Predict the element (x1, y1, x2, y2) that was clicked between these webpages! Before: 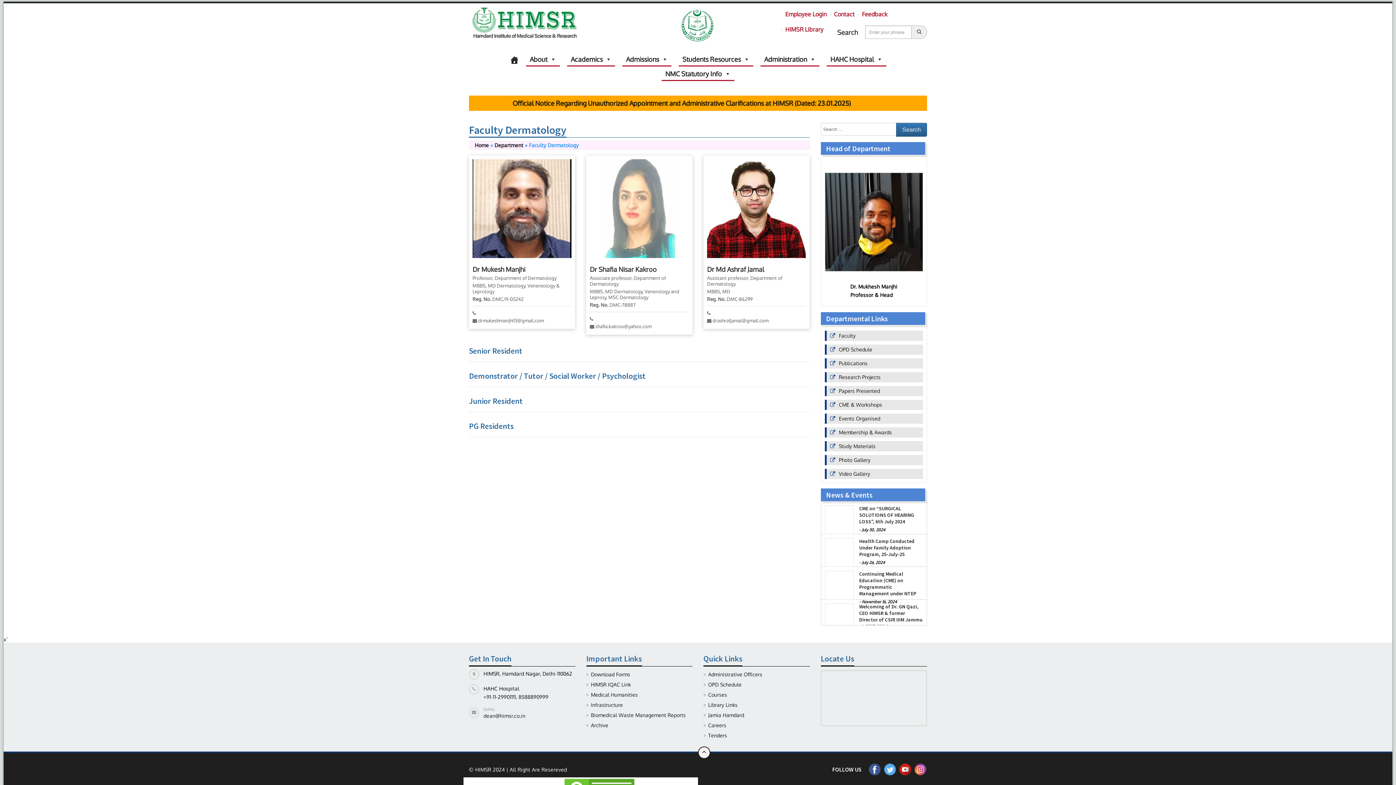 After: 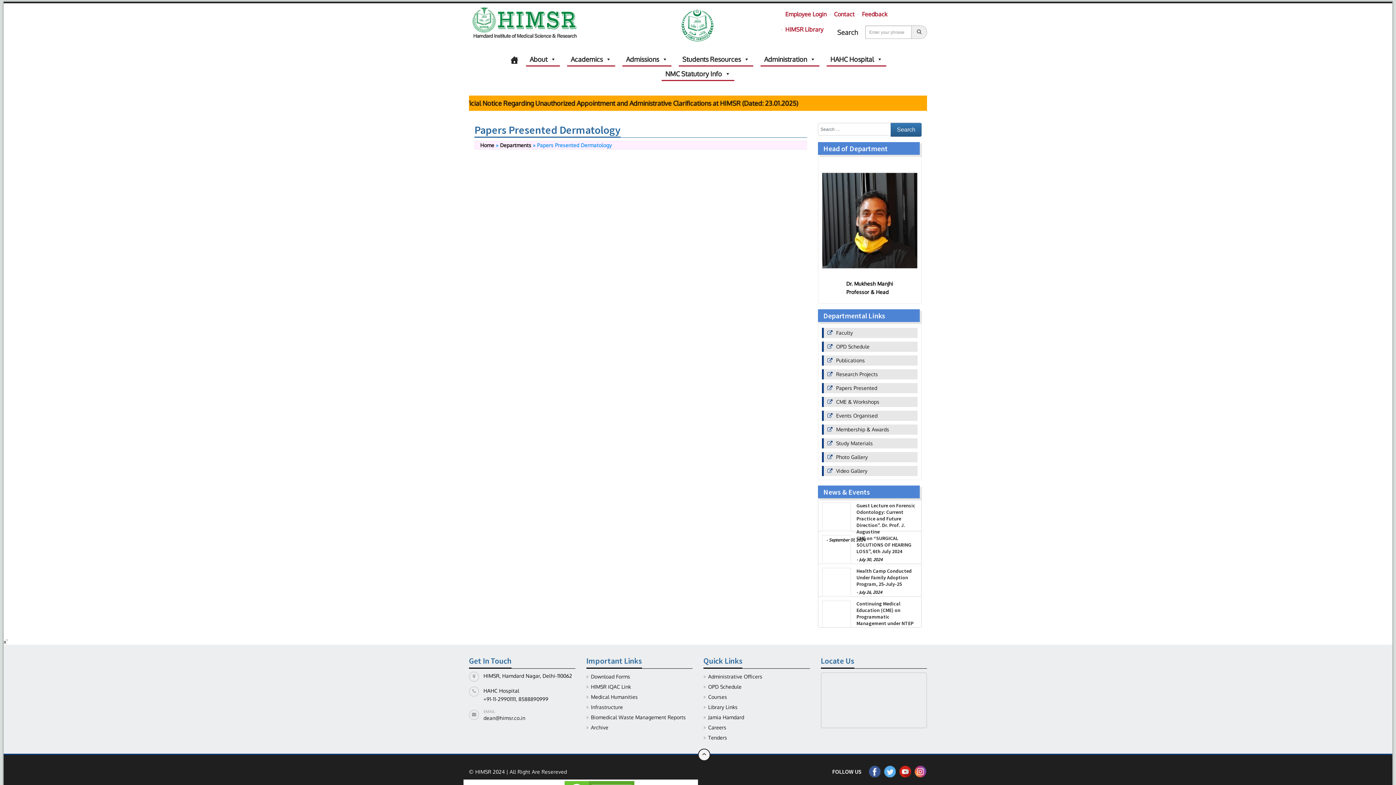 Action: label: Papers Presented bbox: (839, 387, 880, 394)